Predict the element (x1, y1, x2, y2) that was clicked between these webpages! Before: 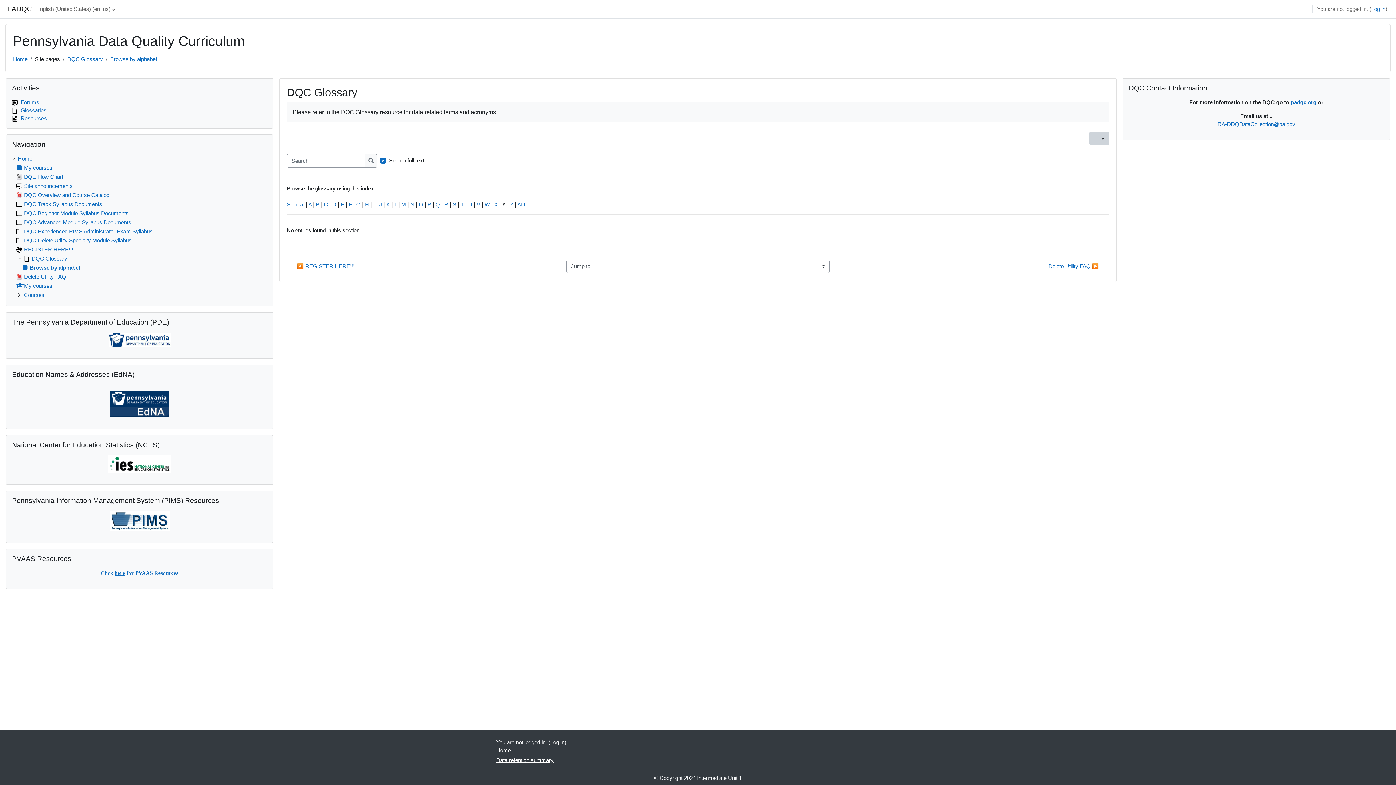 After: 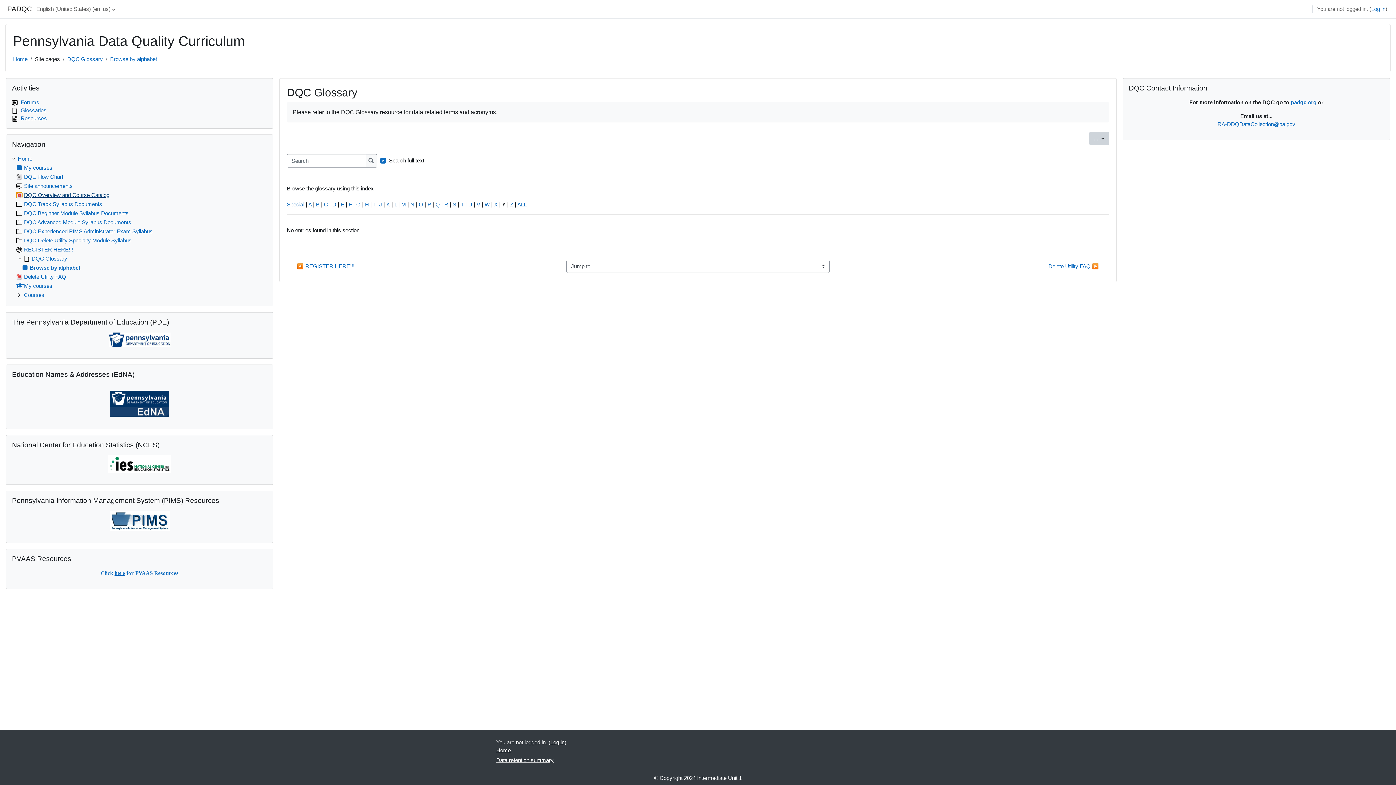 Action: label: DQC Overview and Course Catalog bbox: (16, 192, 109, 198)